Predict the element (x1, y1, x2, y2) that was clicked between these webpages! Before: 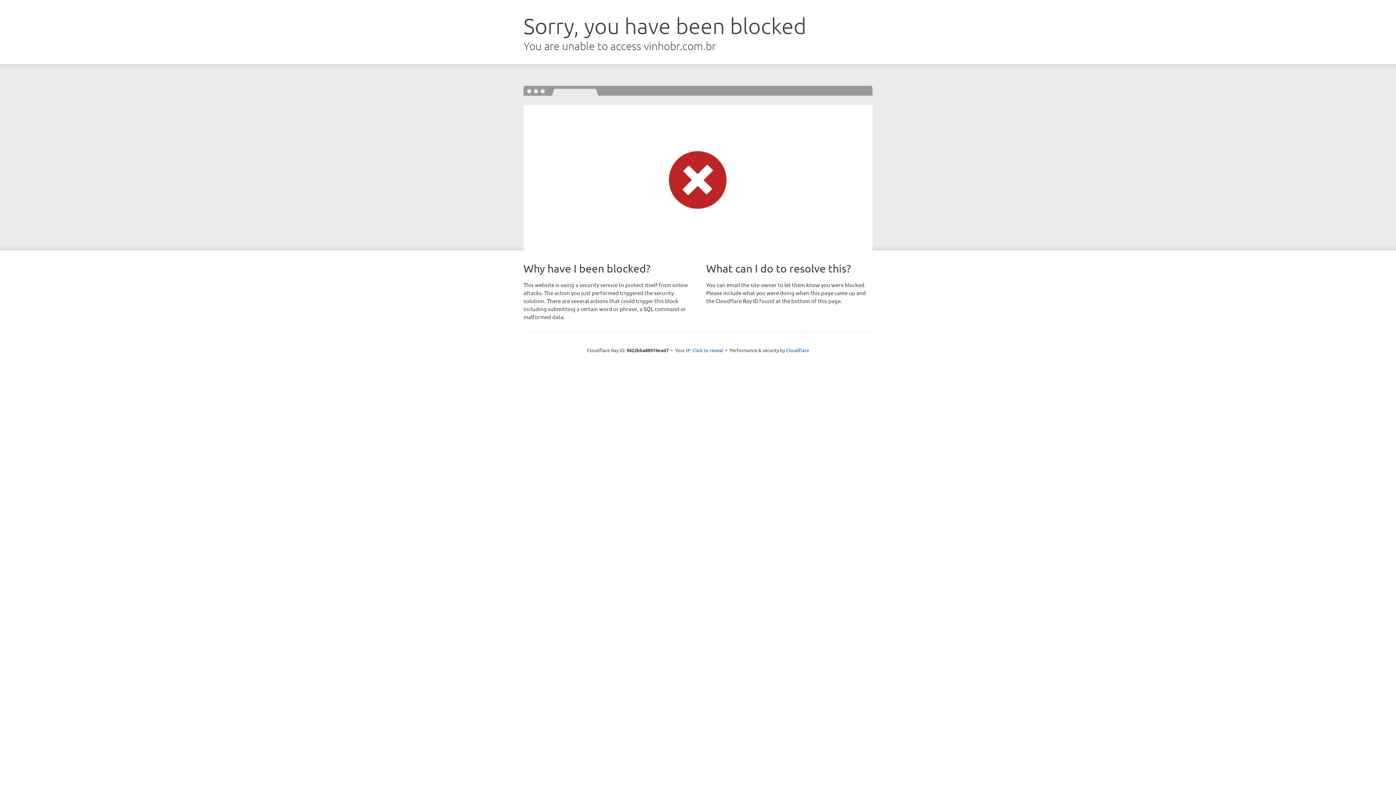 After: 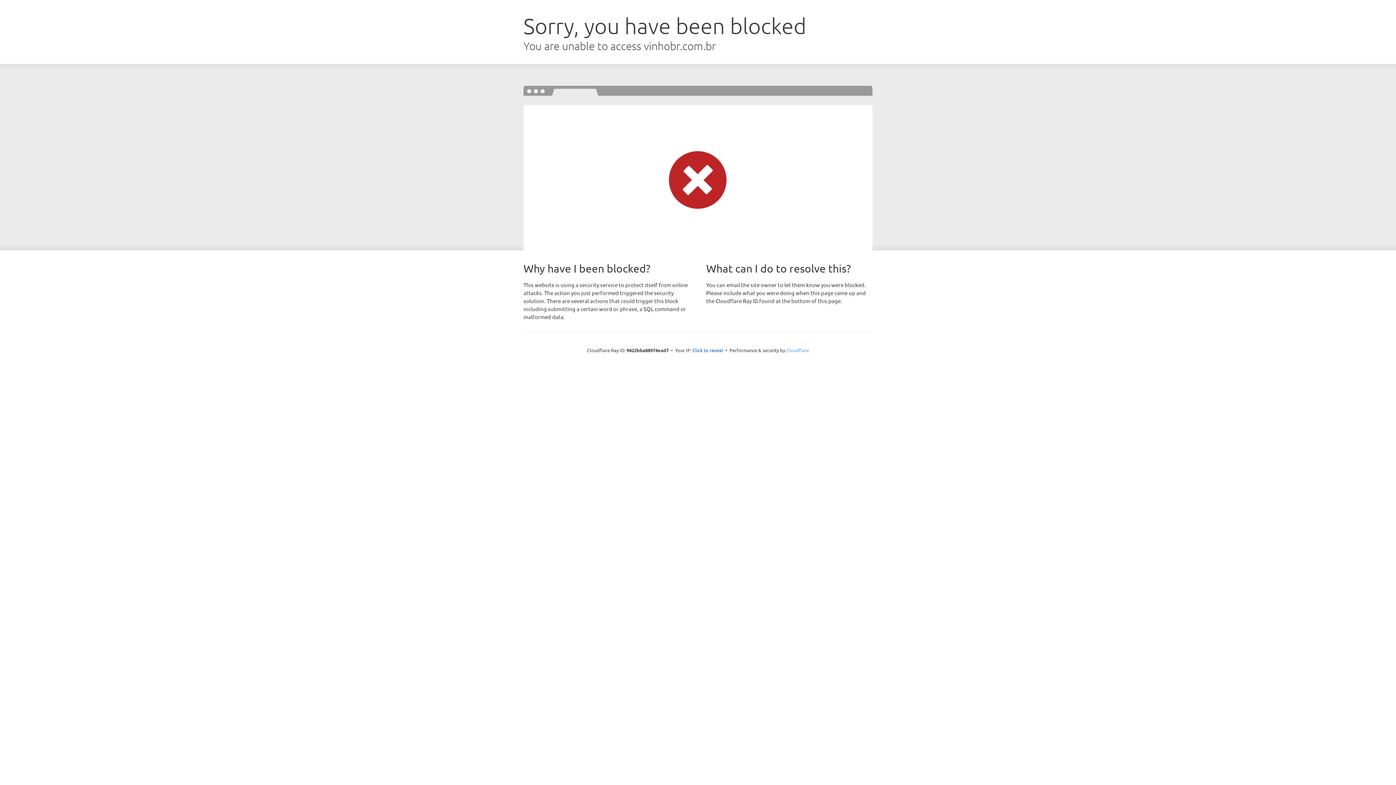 Action: bbox: (786, 347, 809, 353) label: Cloudflare